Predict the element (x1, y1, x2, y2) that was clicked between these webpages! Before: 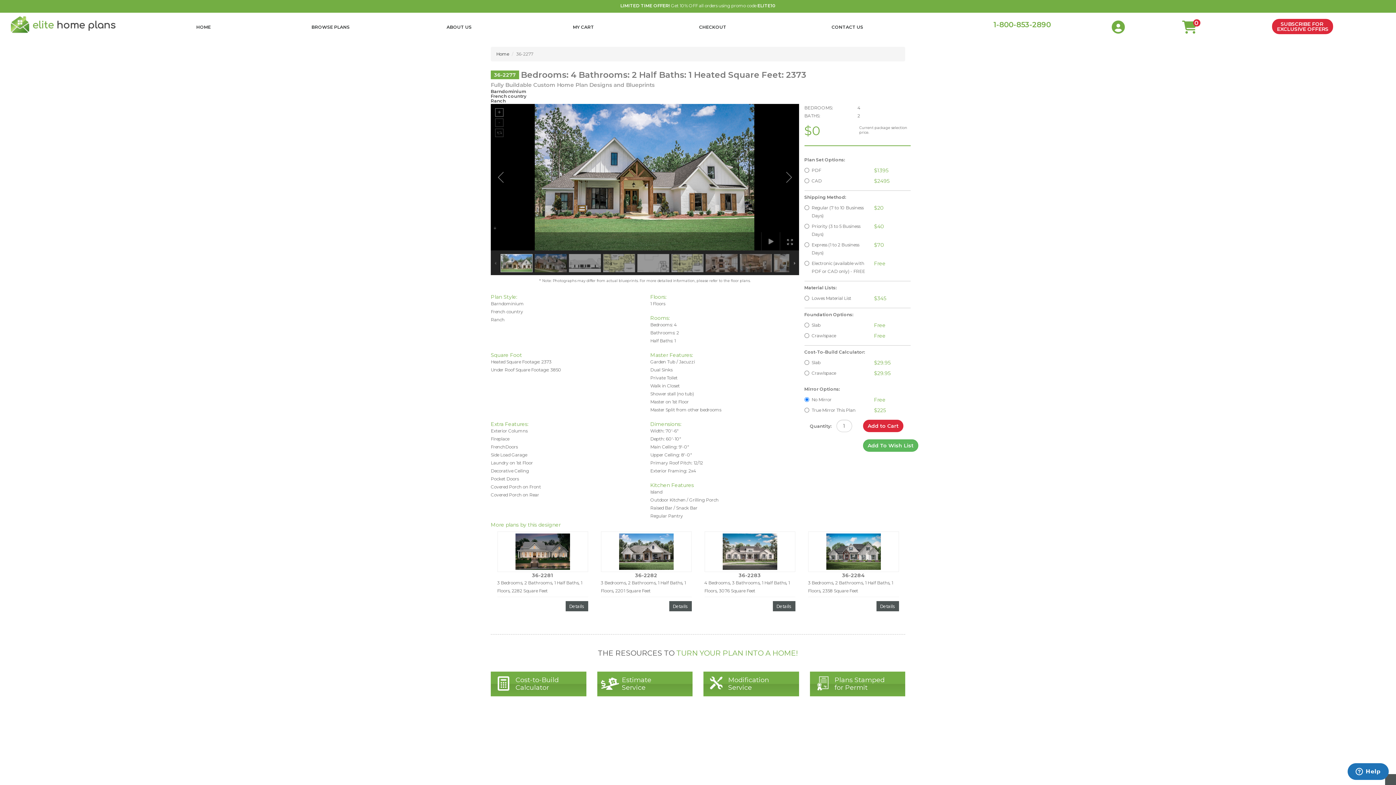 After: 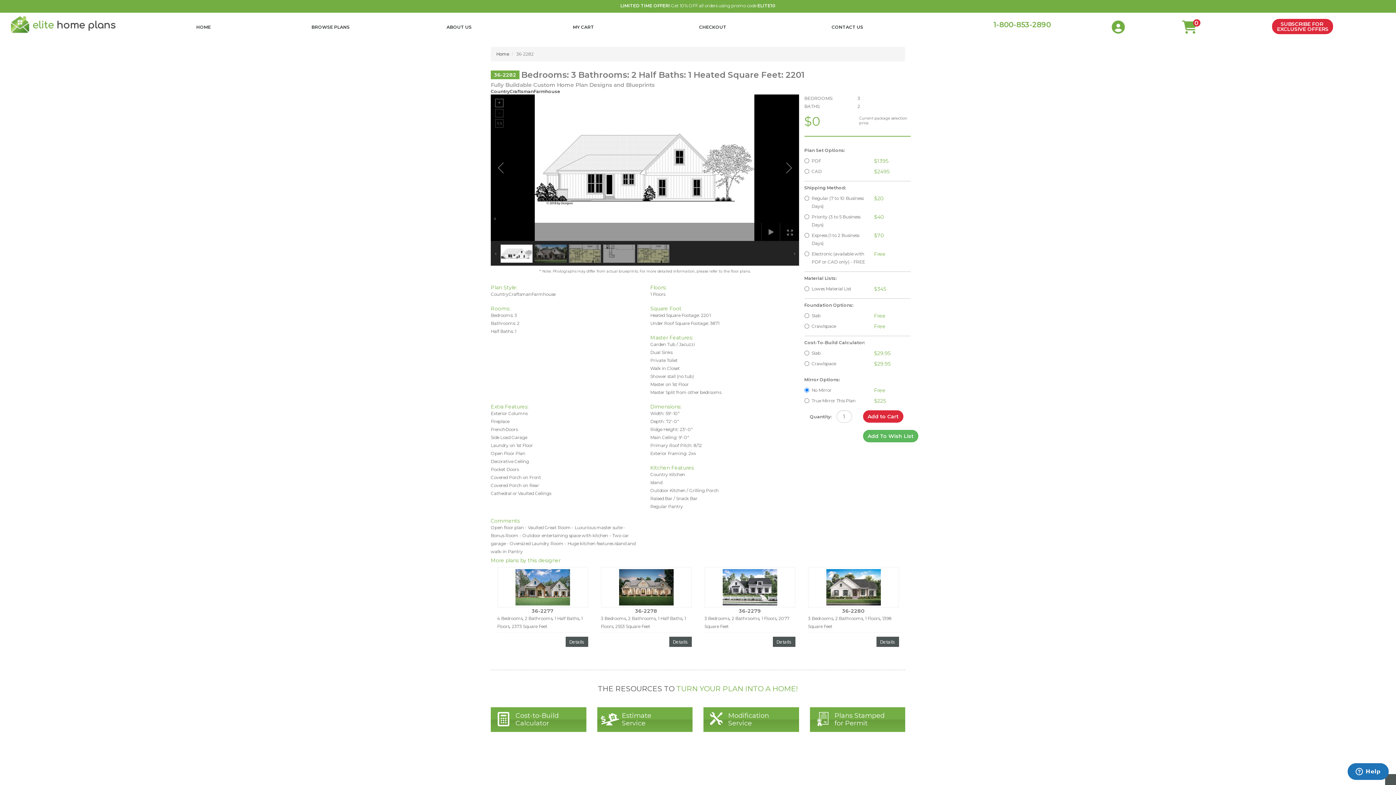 Action: bbox: (601, 532, 691, 572)